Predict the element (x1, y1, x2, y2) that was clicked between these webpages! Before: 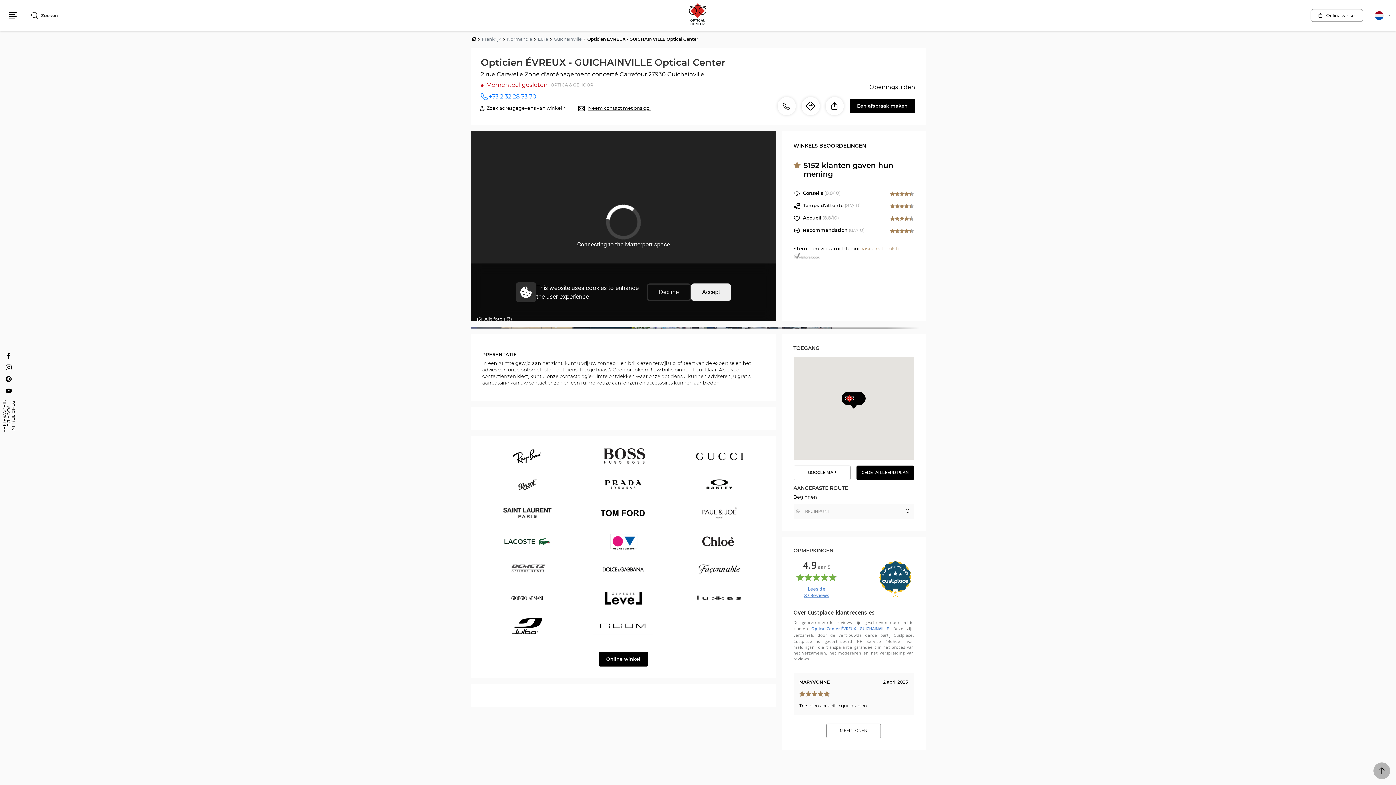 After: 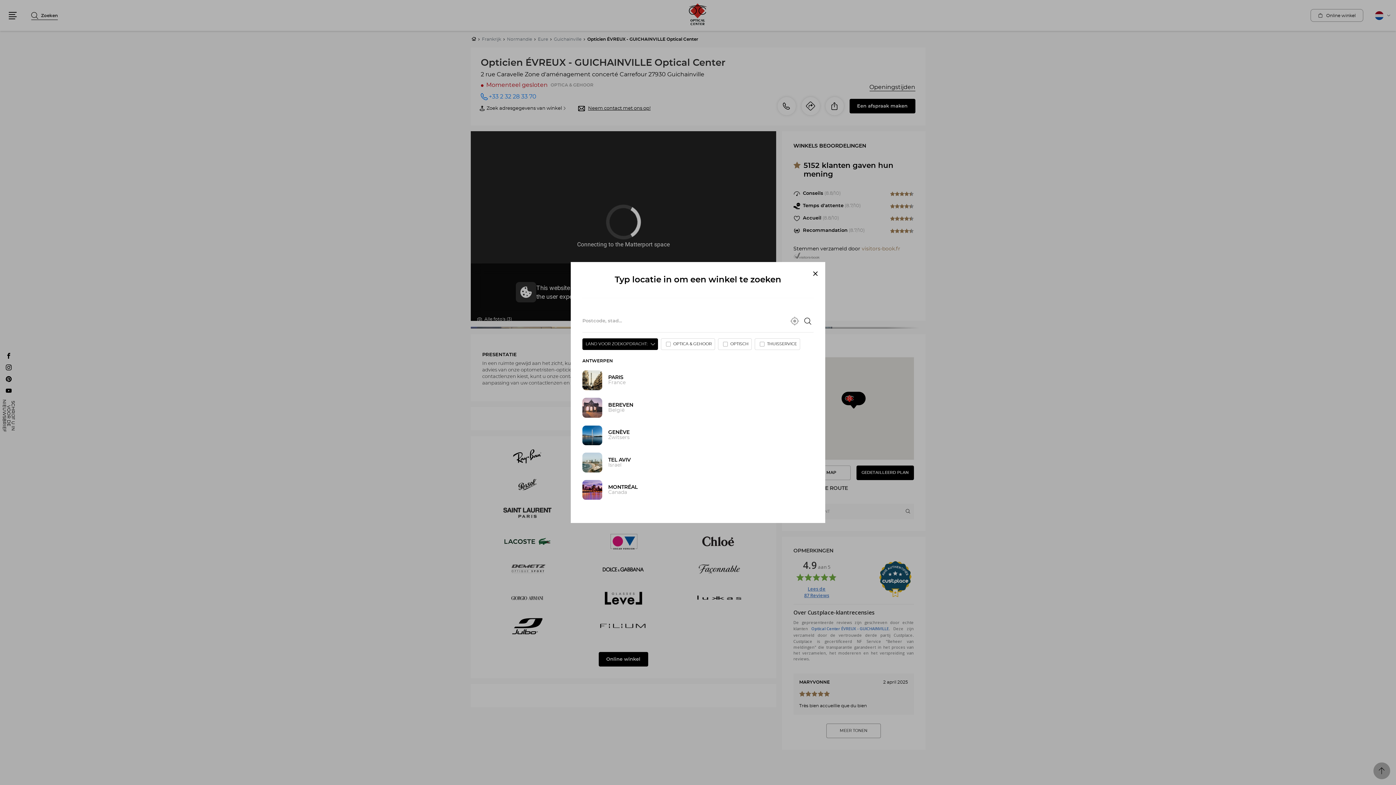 Action: label: Zoeken bbox: (31, 10, 57, 20)